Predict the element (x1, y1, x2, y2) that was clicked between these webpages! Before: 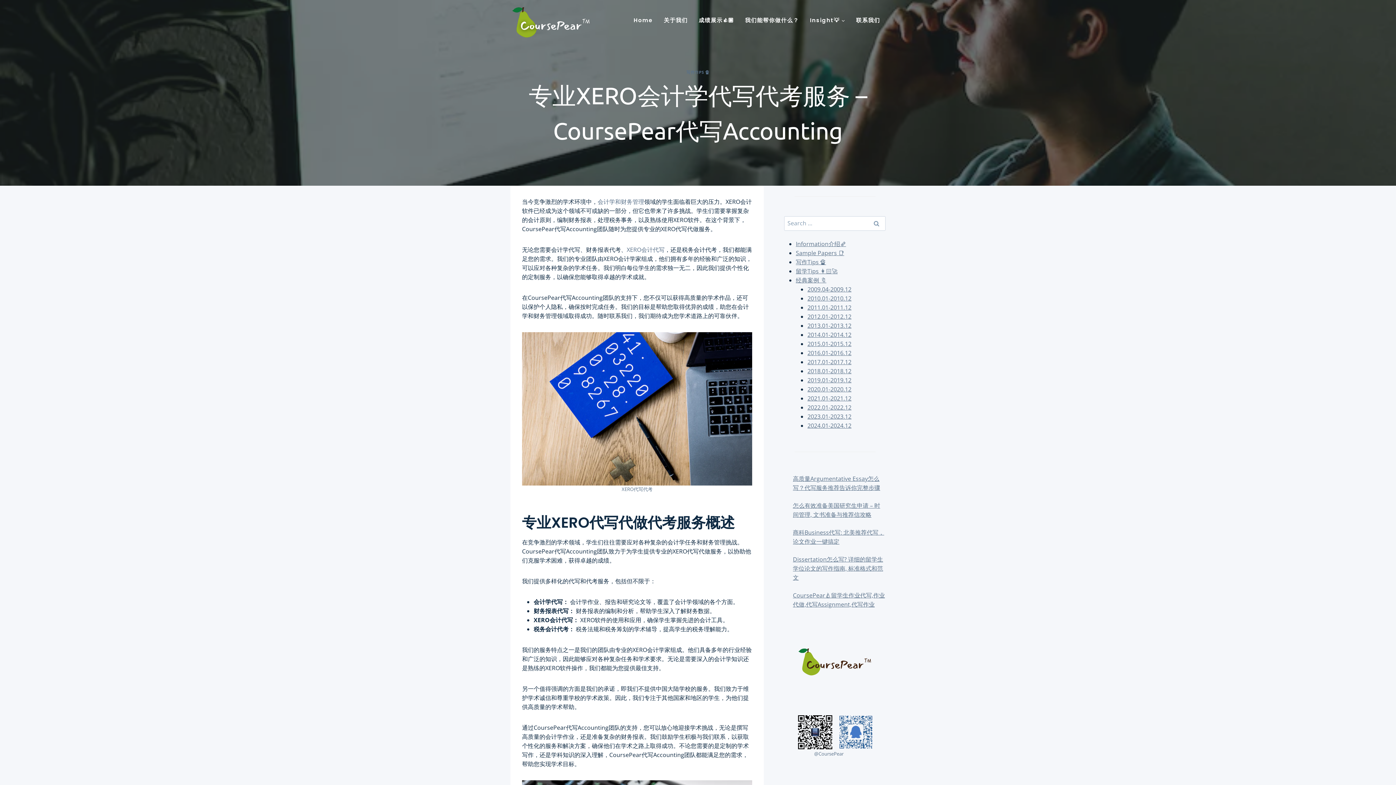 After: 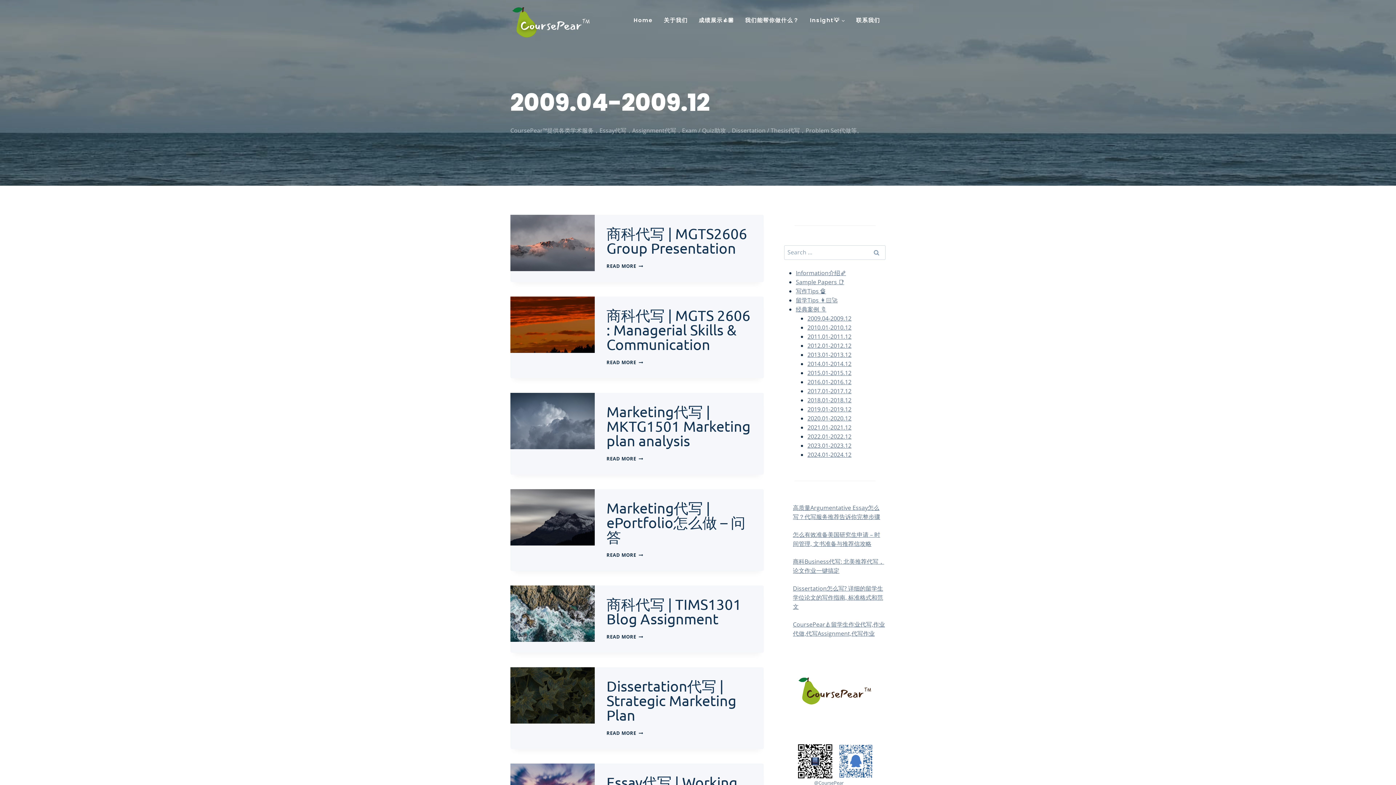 Action: bbox: (807, 285, 851, 293) label: 2009.04-2009.12